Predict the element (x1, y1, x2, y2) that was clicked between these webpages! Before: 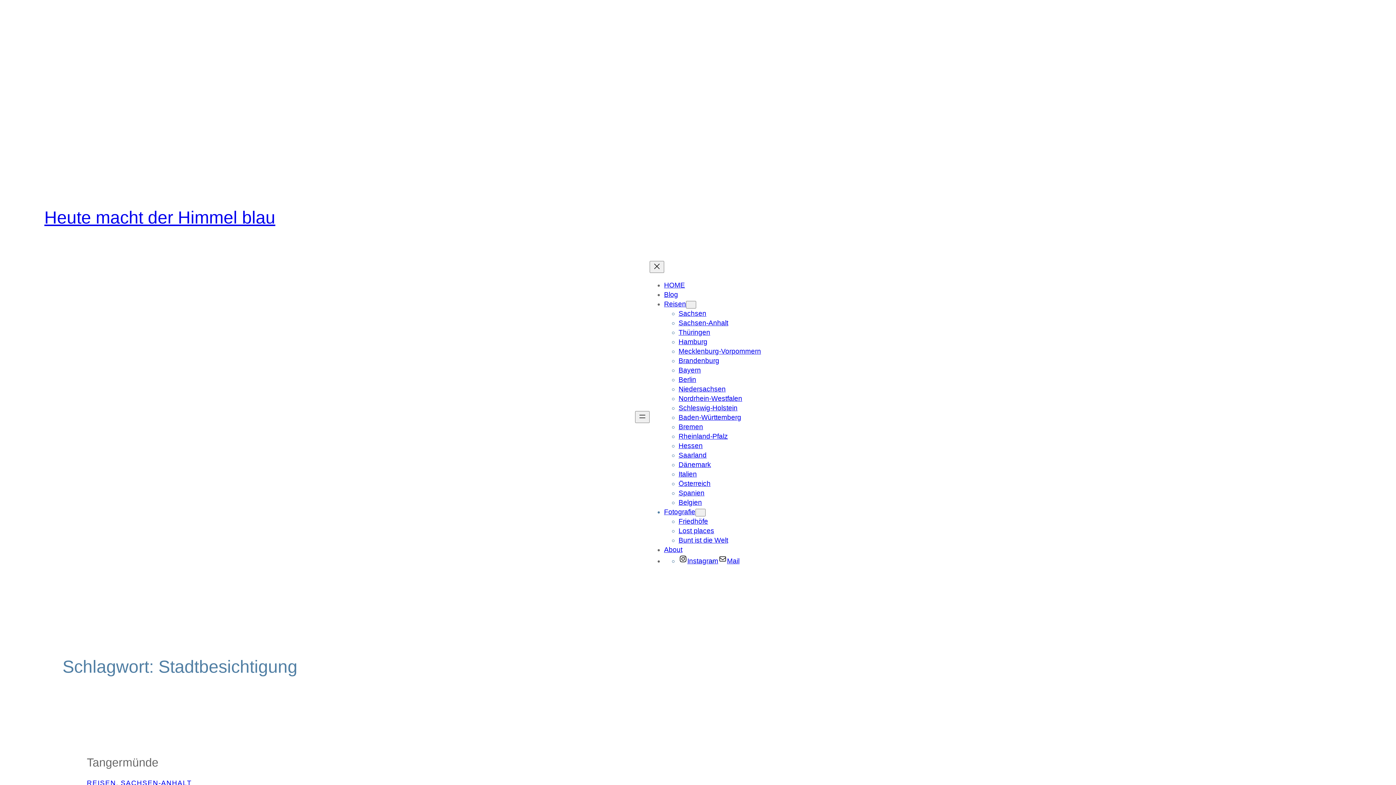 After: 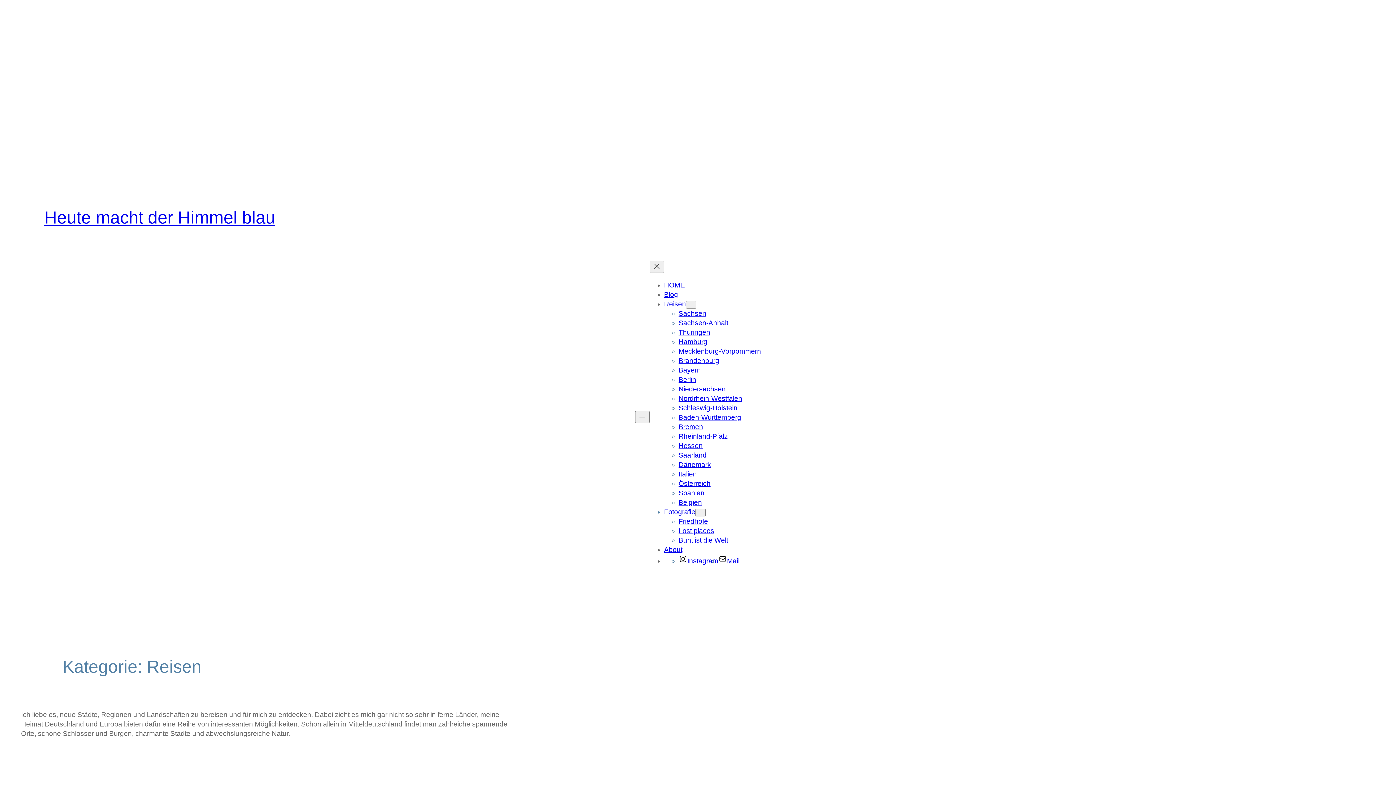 Action: label: Reisen bbox: (664, 300, 686, 307)